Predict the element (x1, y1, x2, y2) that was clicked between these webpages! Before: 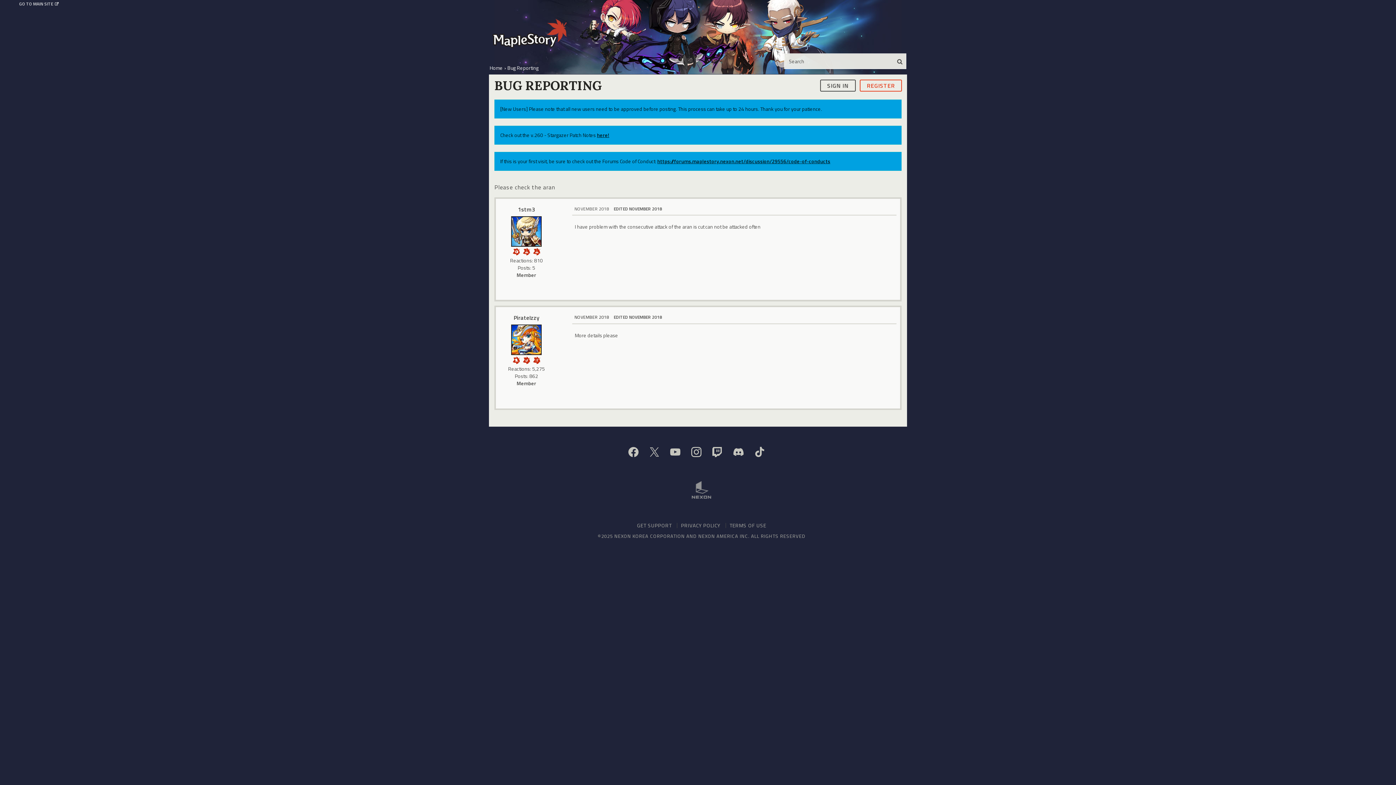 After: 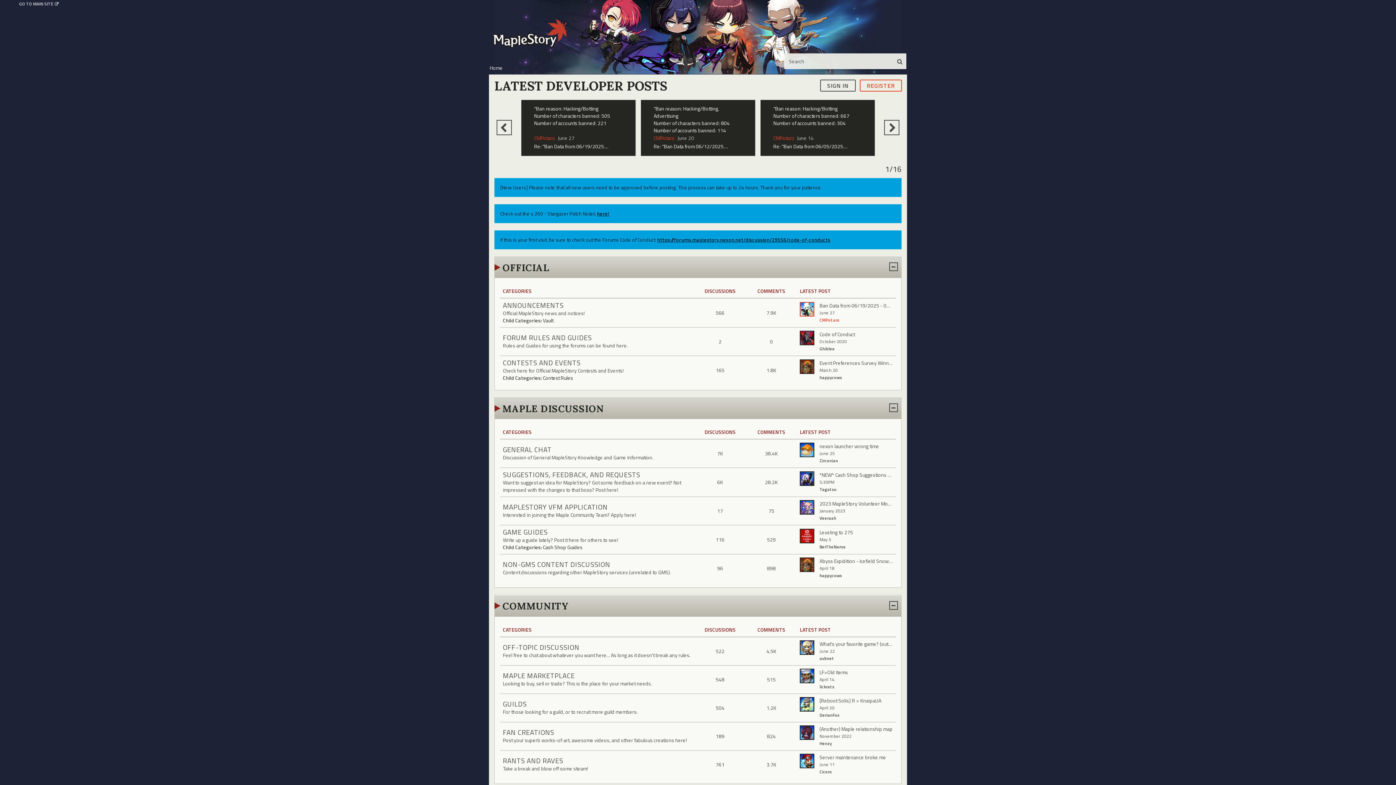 Action: bbox: (488, 18, 570, 48) label:  